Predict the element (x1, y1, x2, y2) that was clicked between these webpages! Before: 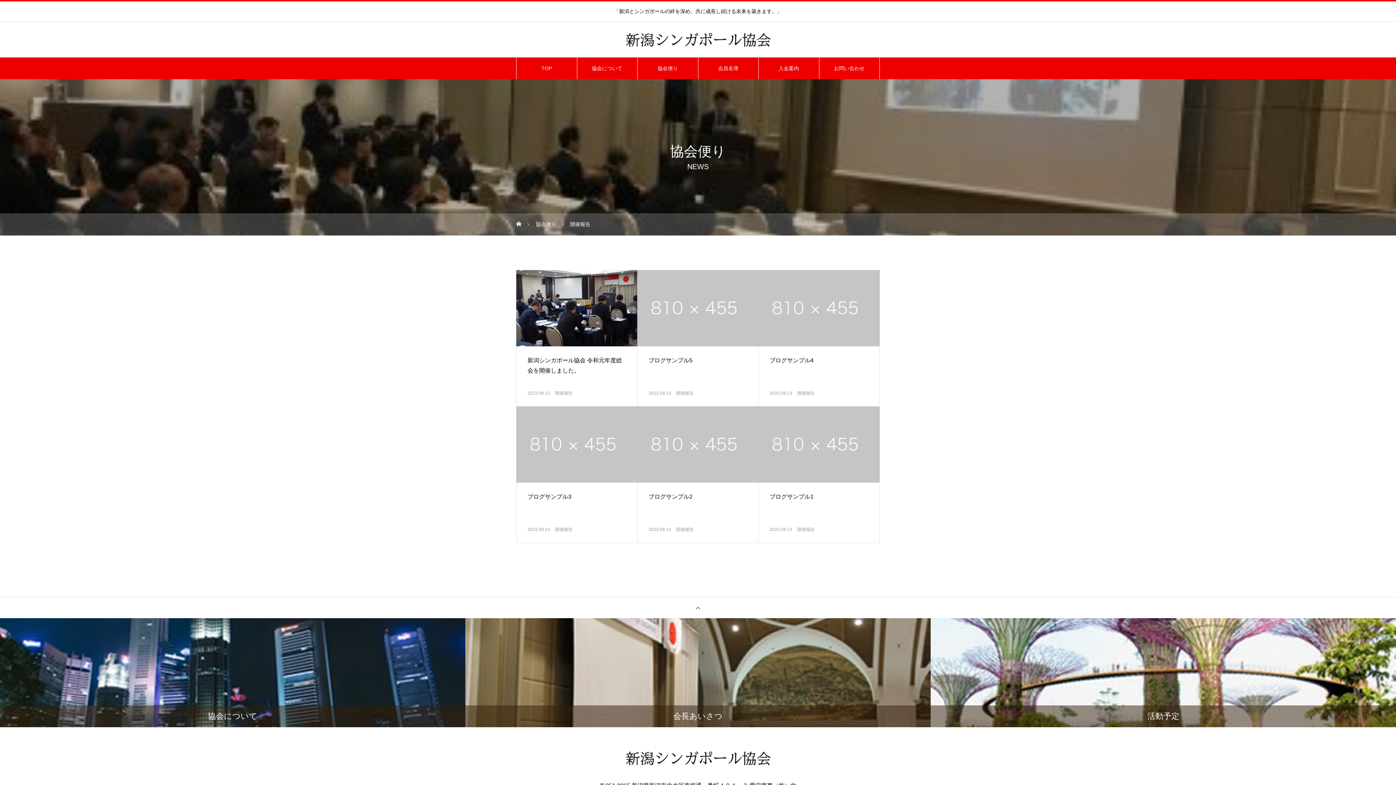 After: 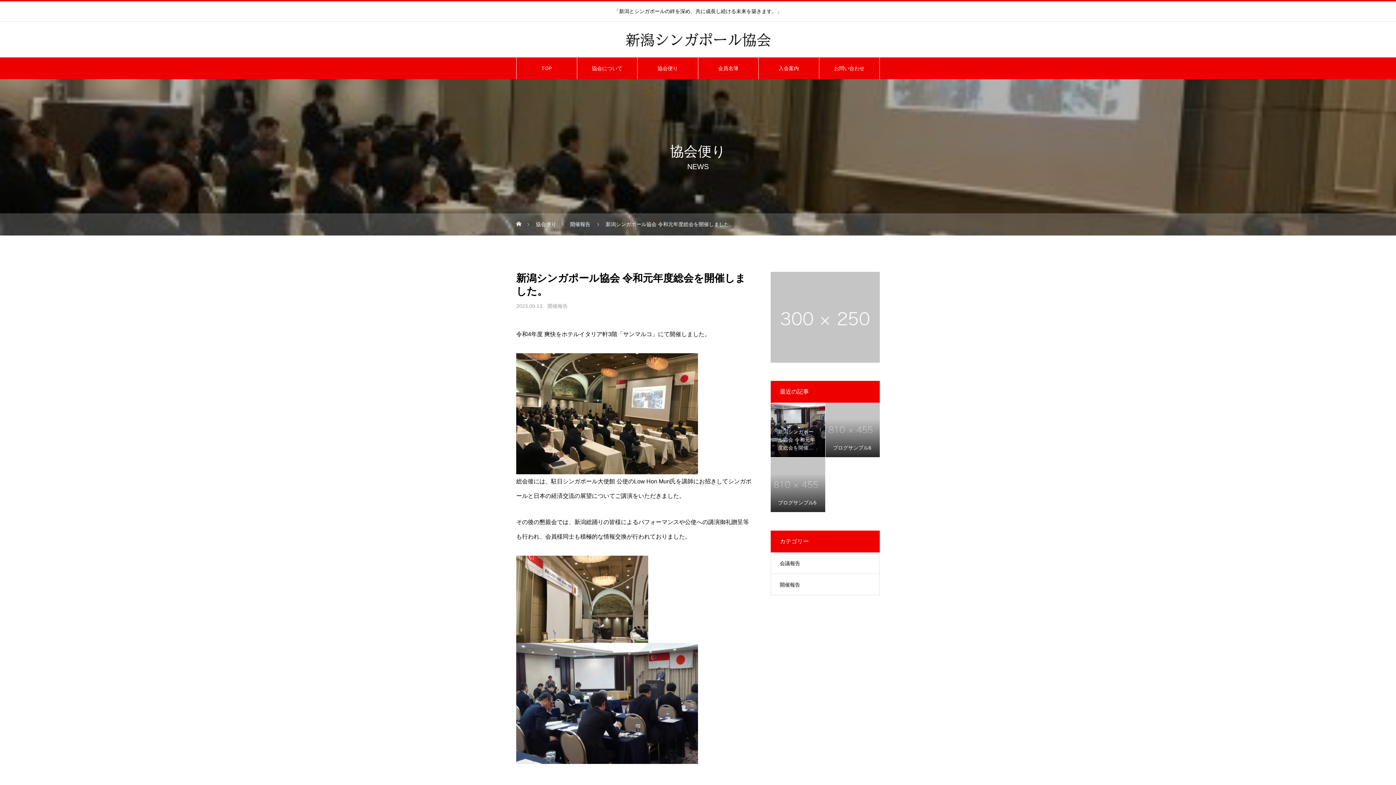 Action: bbox: (516, 270, 637, 346)